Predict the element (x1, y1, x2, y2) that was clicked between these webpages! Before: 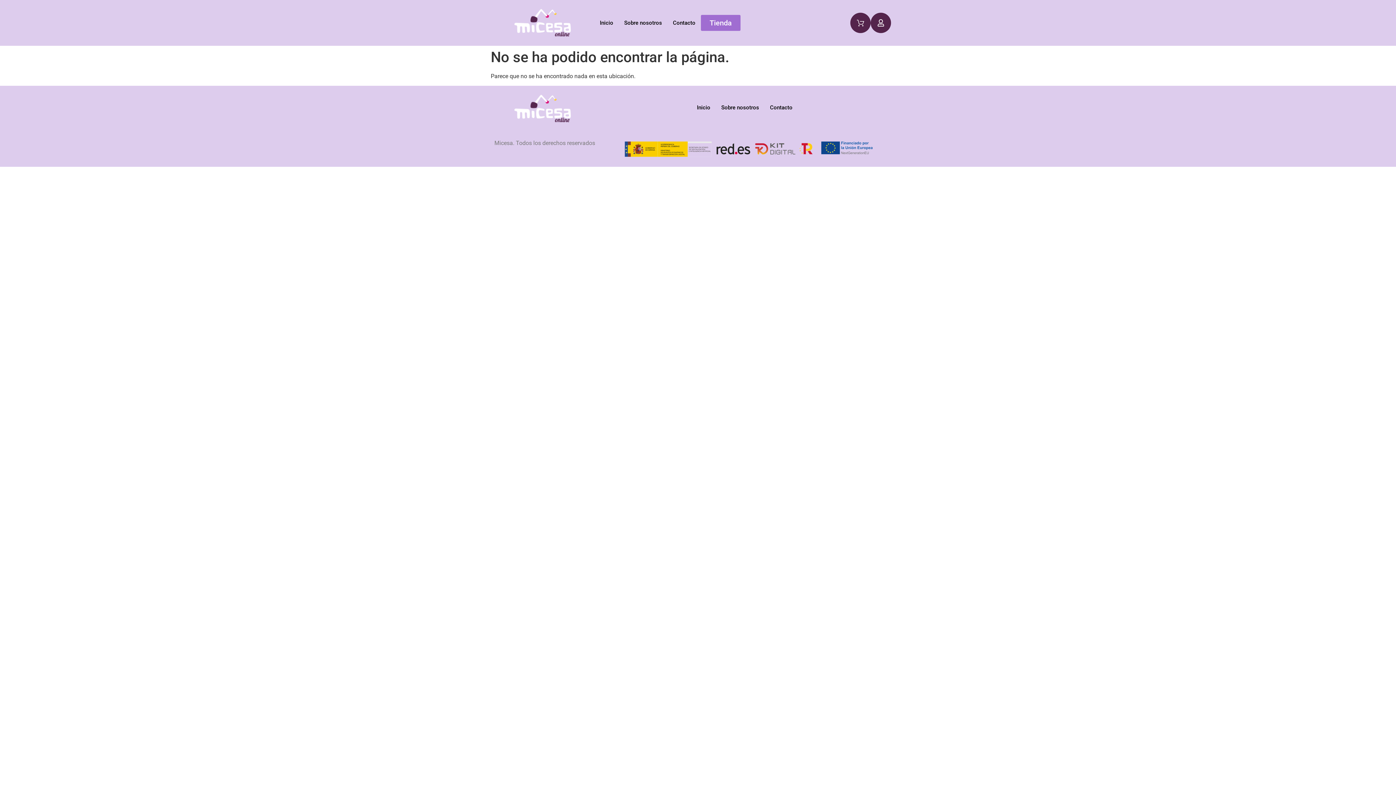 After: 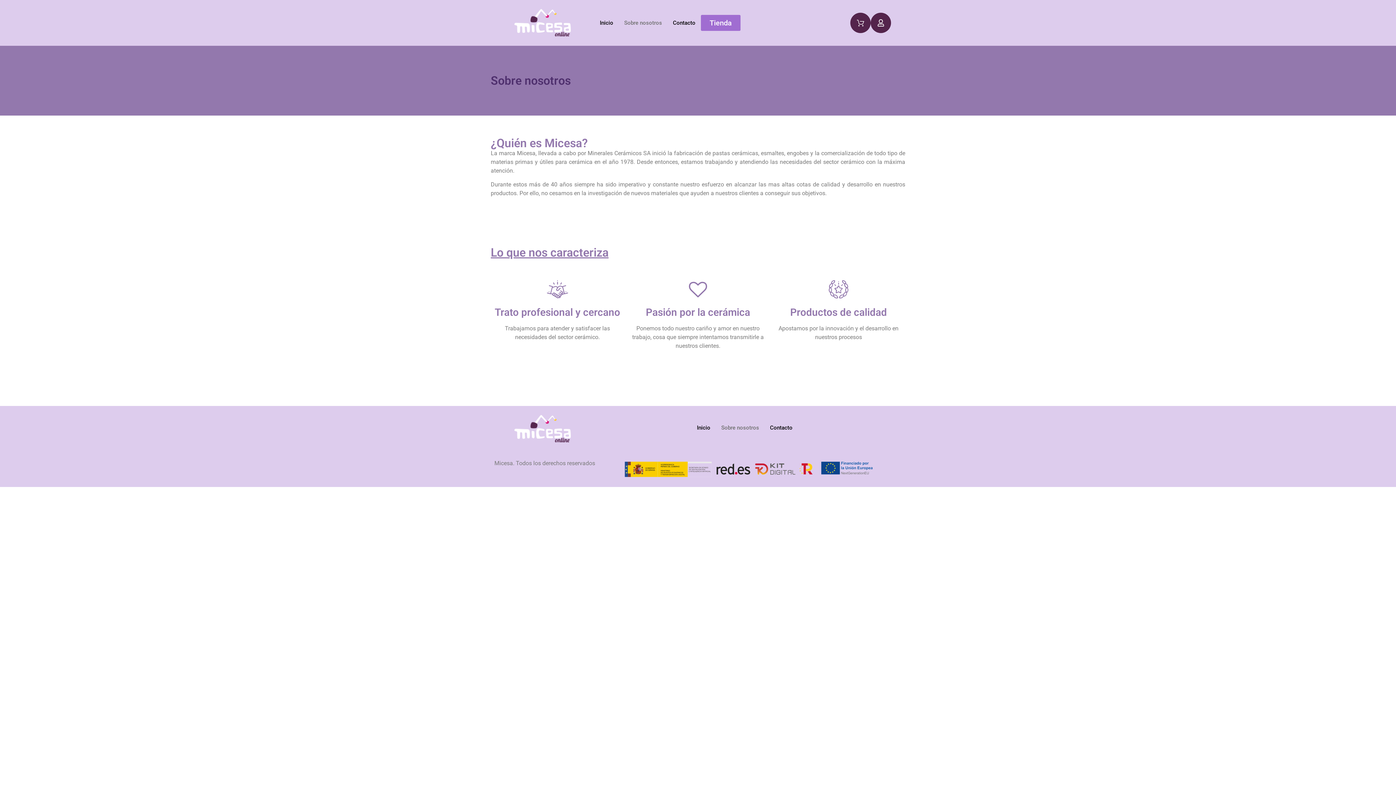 Action: bbox: (618, 8, 667, 37) label: Sobre nosotros